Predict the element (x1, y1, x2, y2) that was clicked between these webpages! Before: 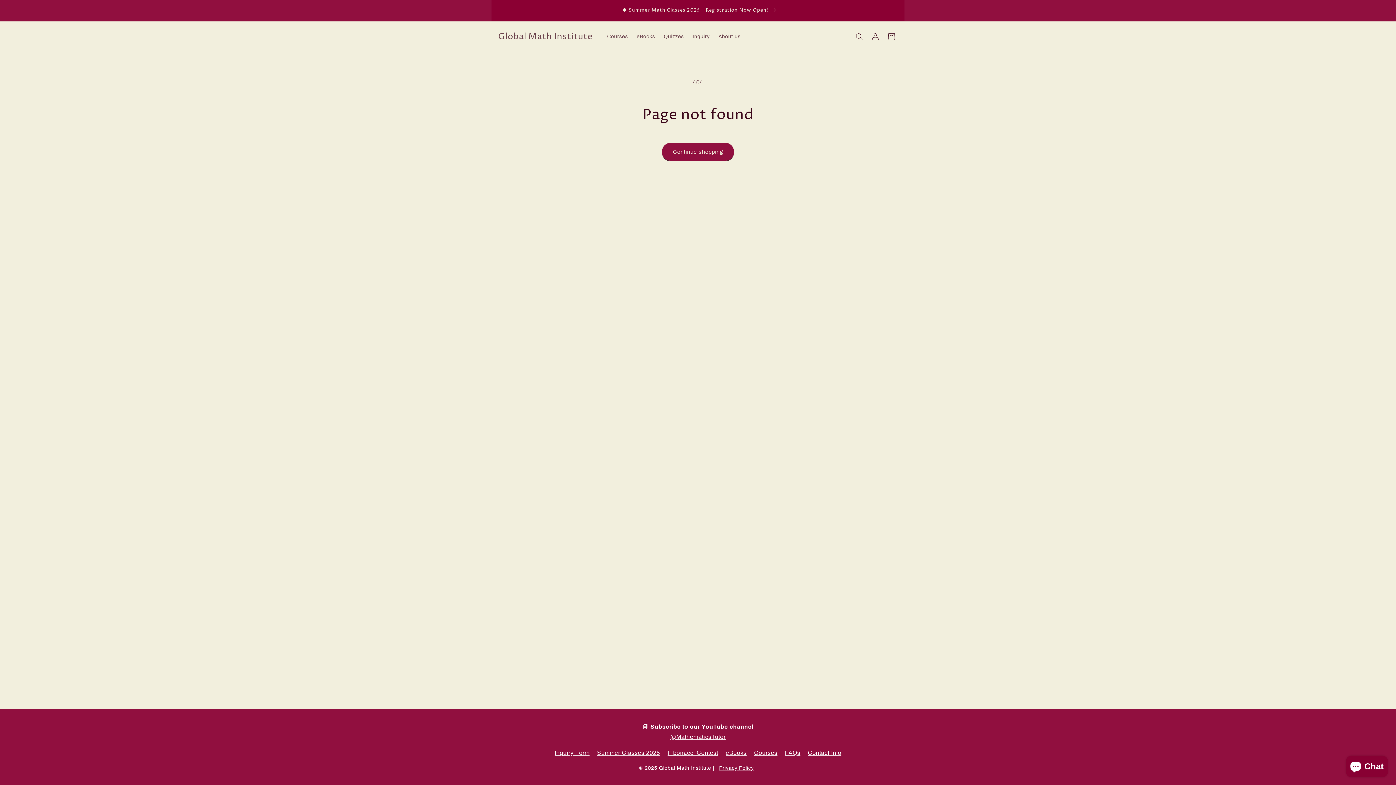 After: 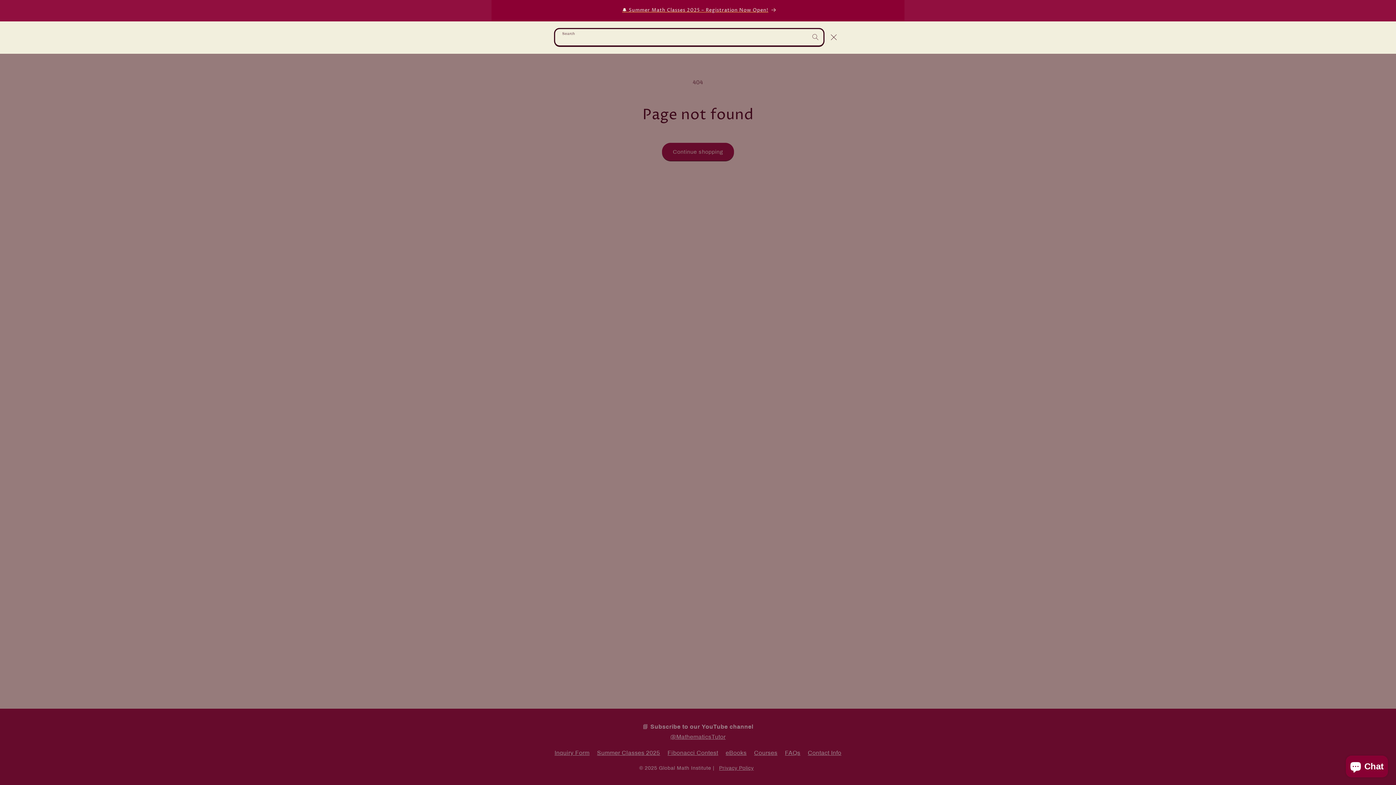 Action: bbox: (851, 28, 867, 44) label: Search